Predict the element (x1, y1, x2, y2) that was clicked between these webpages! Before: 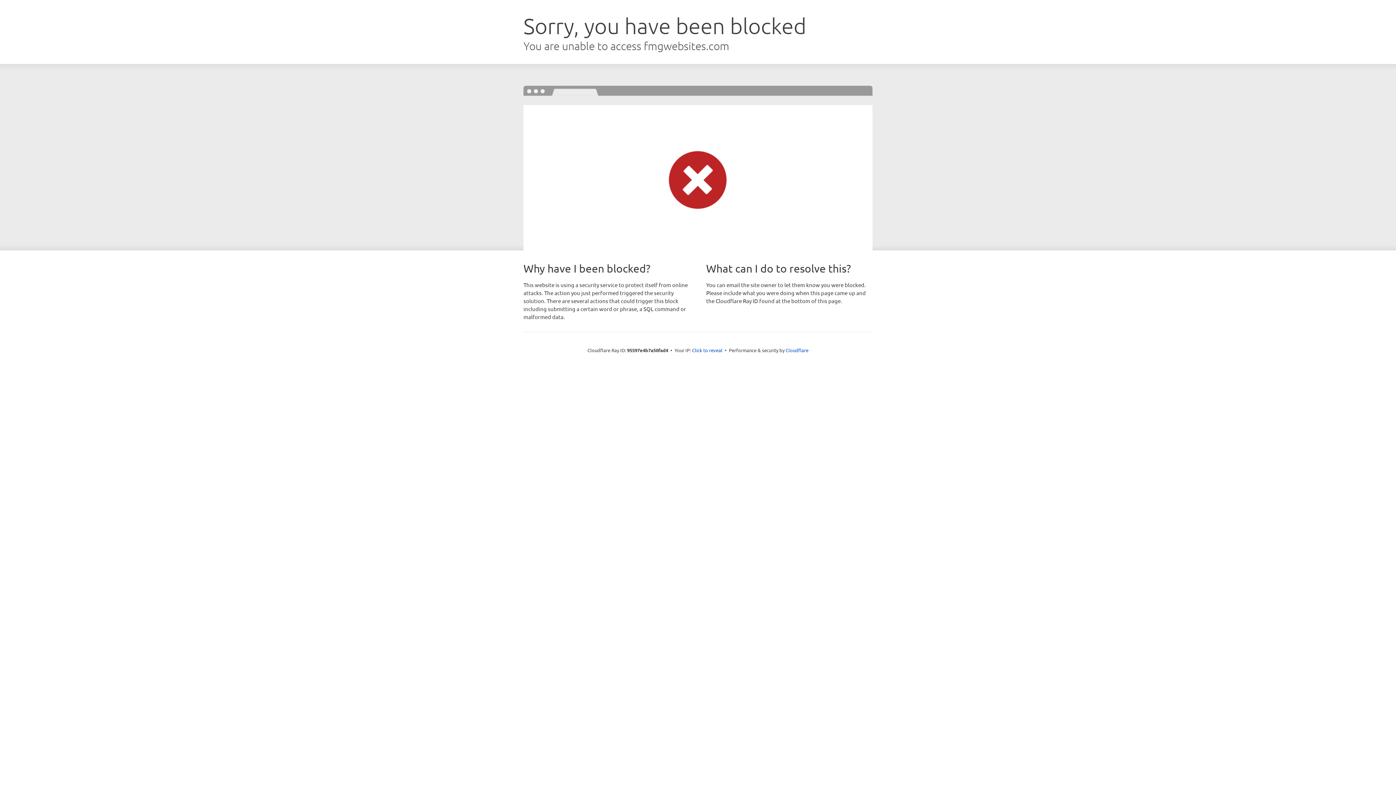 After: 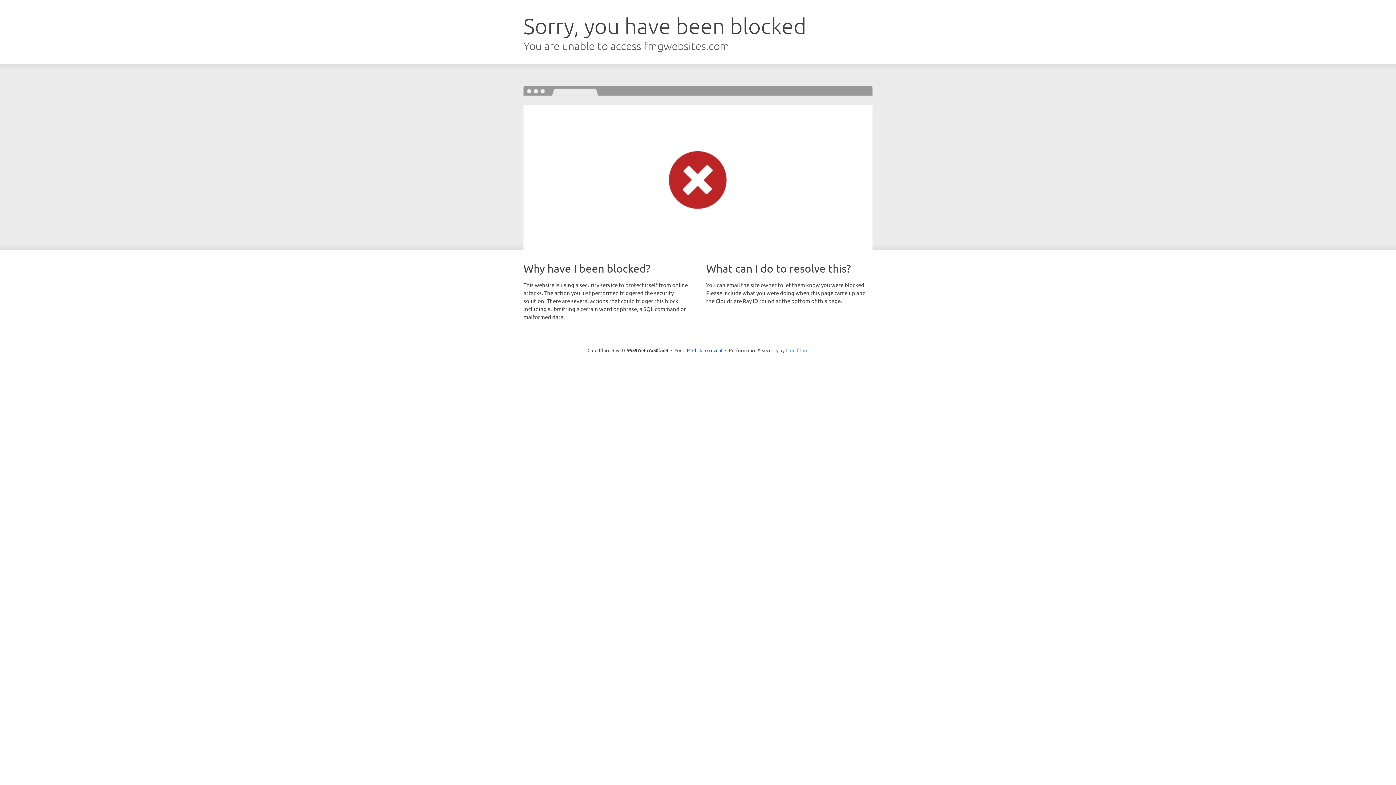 Action: label: Cloudflare bbox: (785, 347, 808, 353)